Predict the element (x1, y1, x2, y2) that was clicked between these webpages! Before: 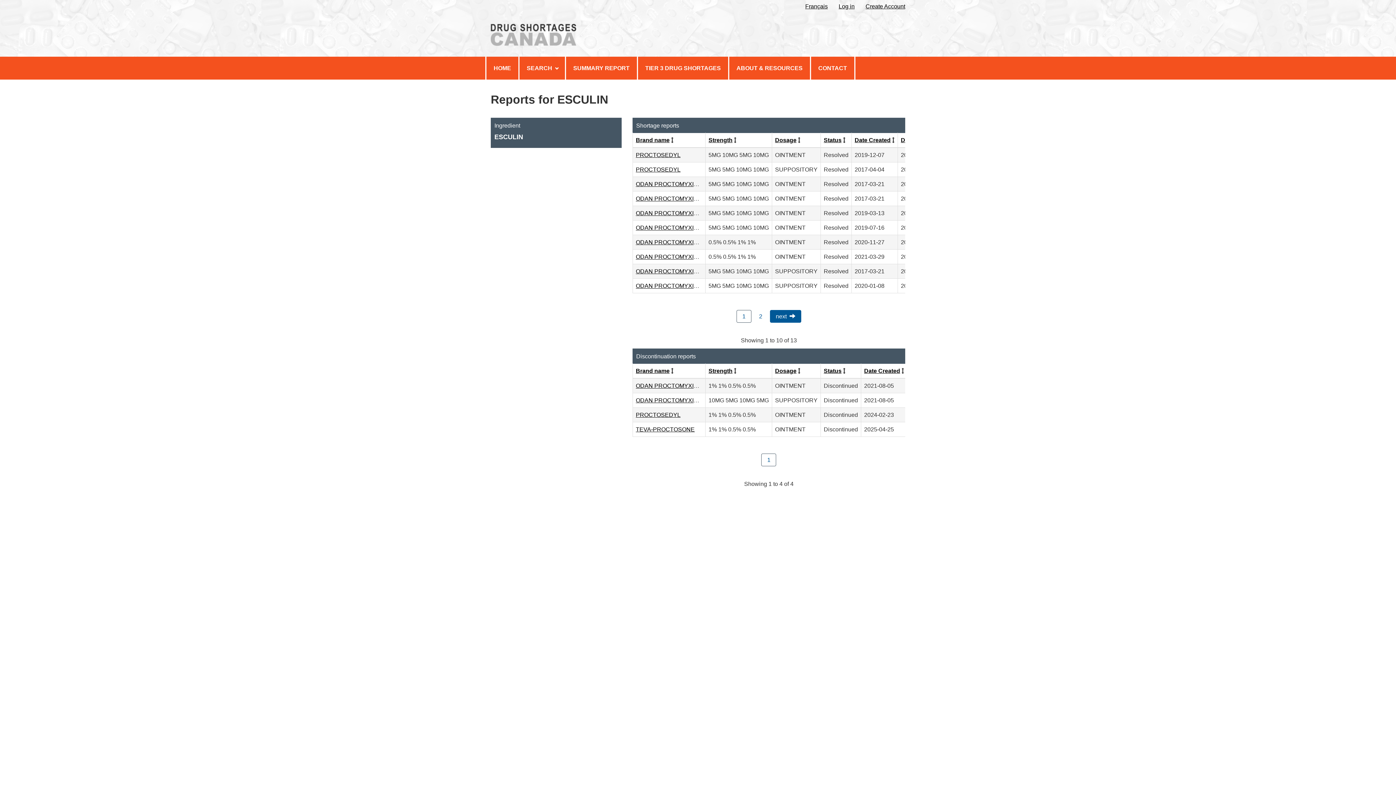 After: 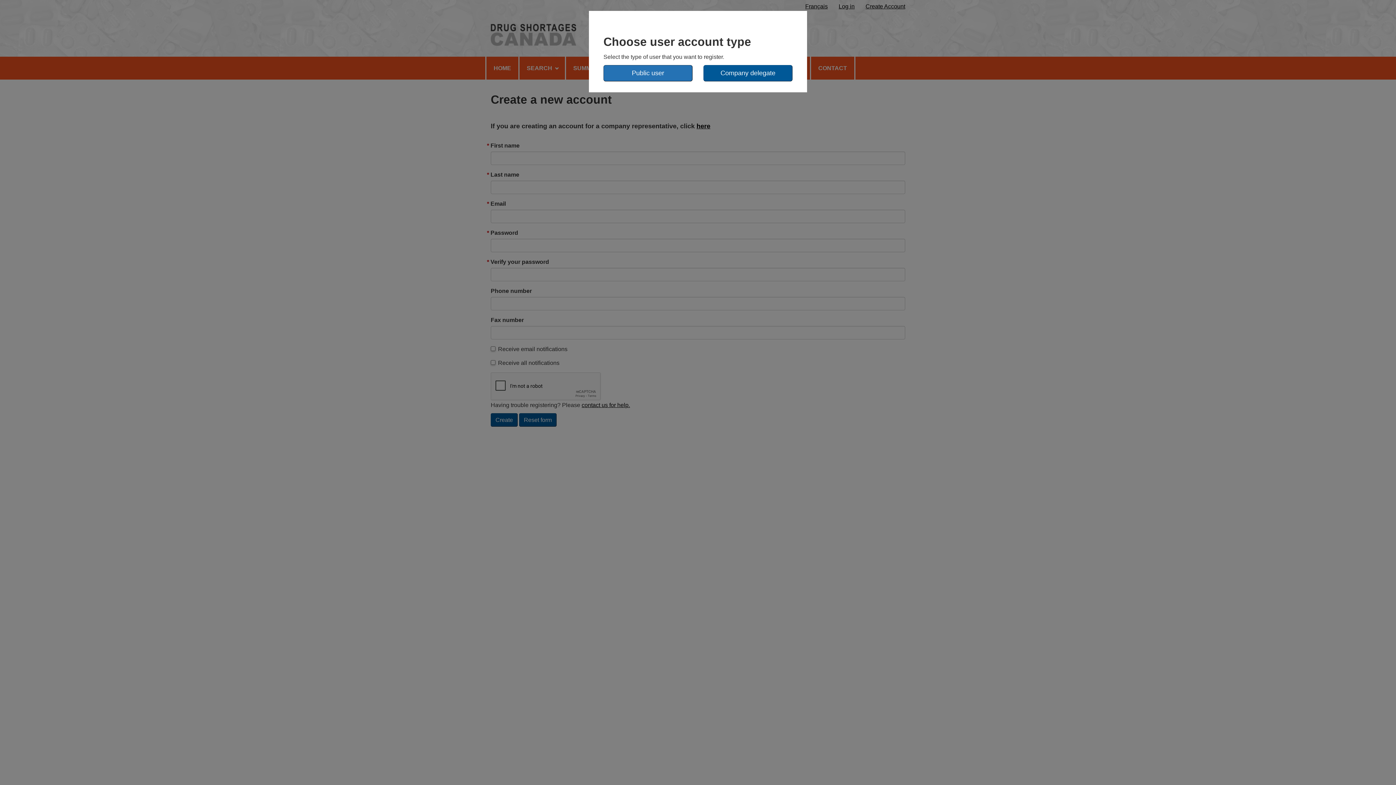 Action: label: Create Account bbox: (865, 3, 905, 9)